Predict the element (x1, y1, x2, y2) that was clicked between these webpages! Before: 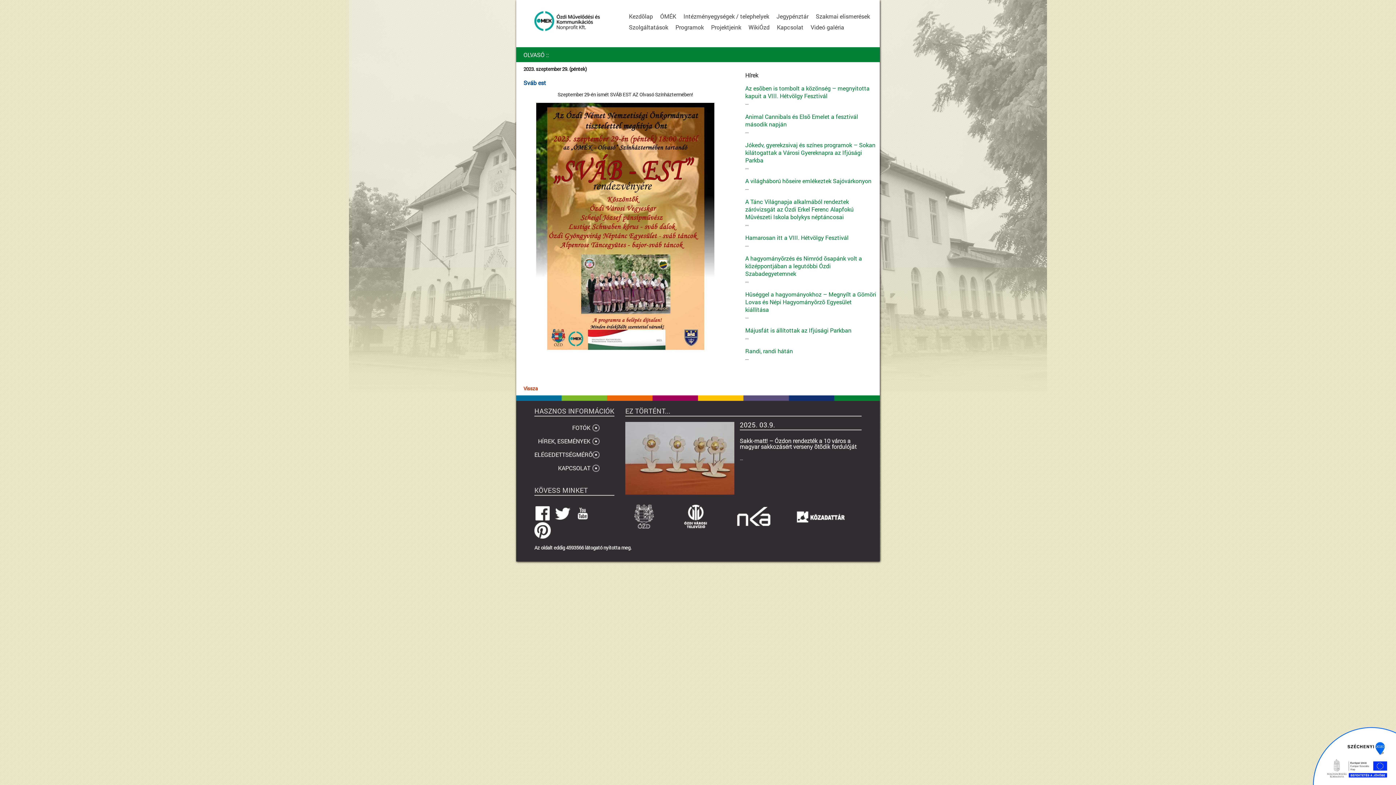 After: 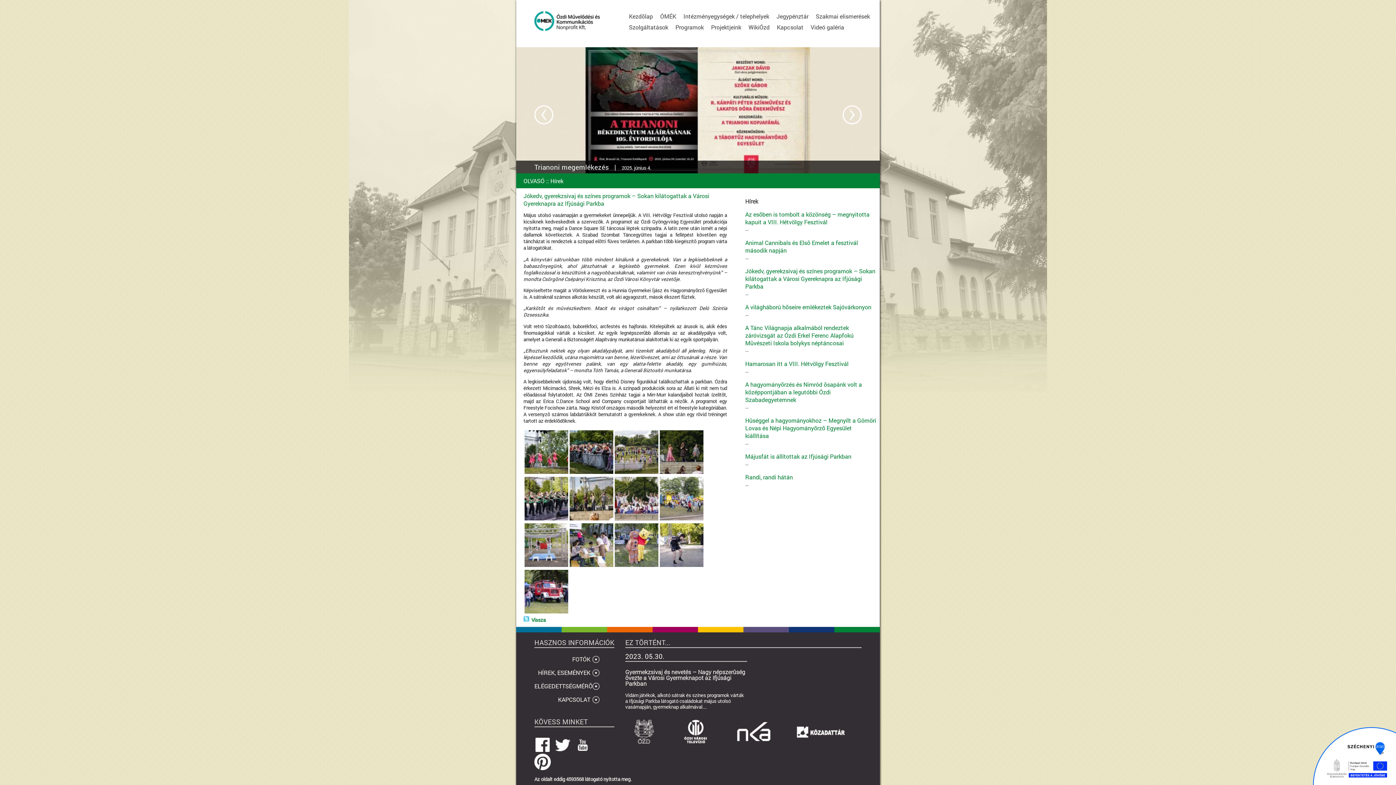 Action: label: Jókedv, gyerekzsivaj és színes programok – Sokan kilátogattak a Városi Gyereknapra az Ifjúsági Parkba
... bbox: (745, 141, 876, 170)